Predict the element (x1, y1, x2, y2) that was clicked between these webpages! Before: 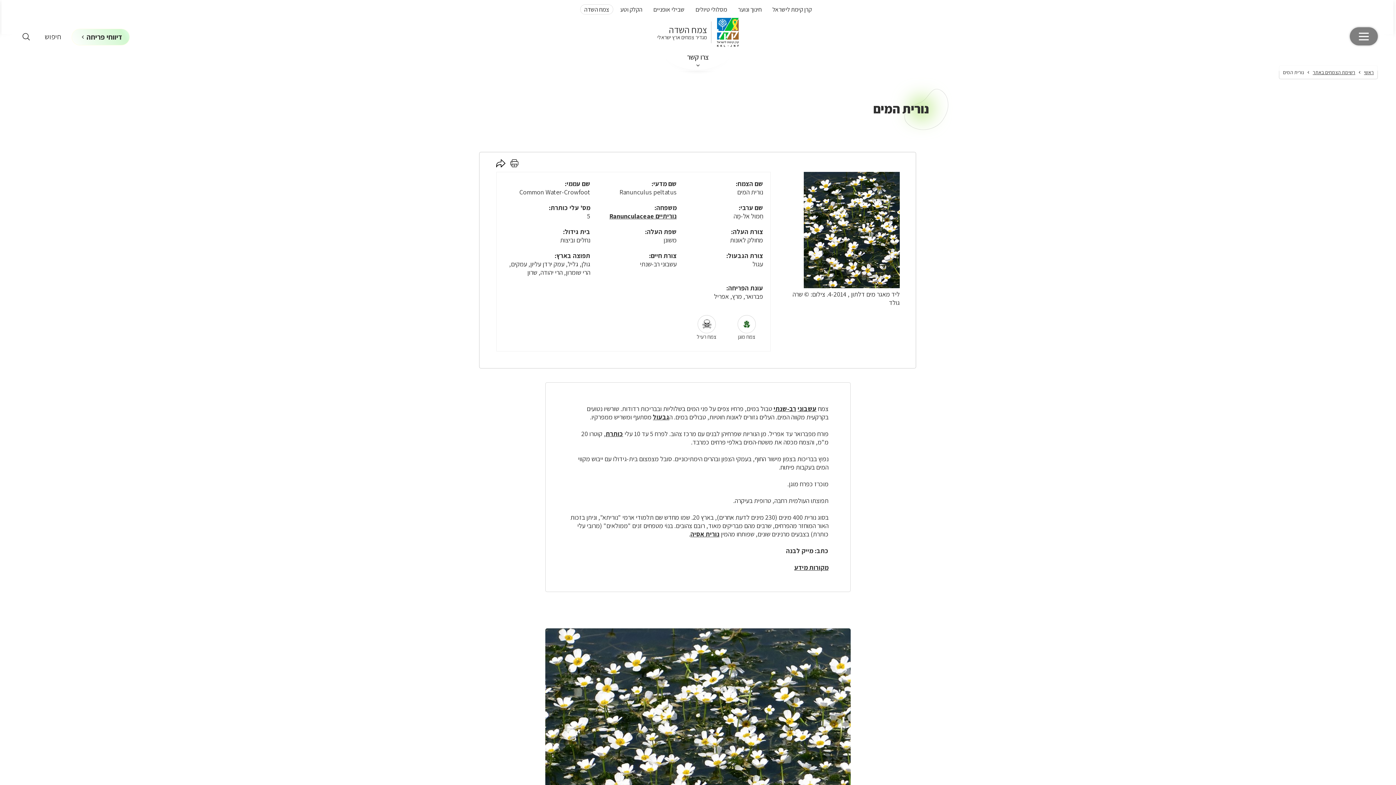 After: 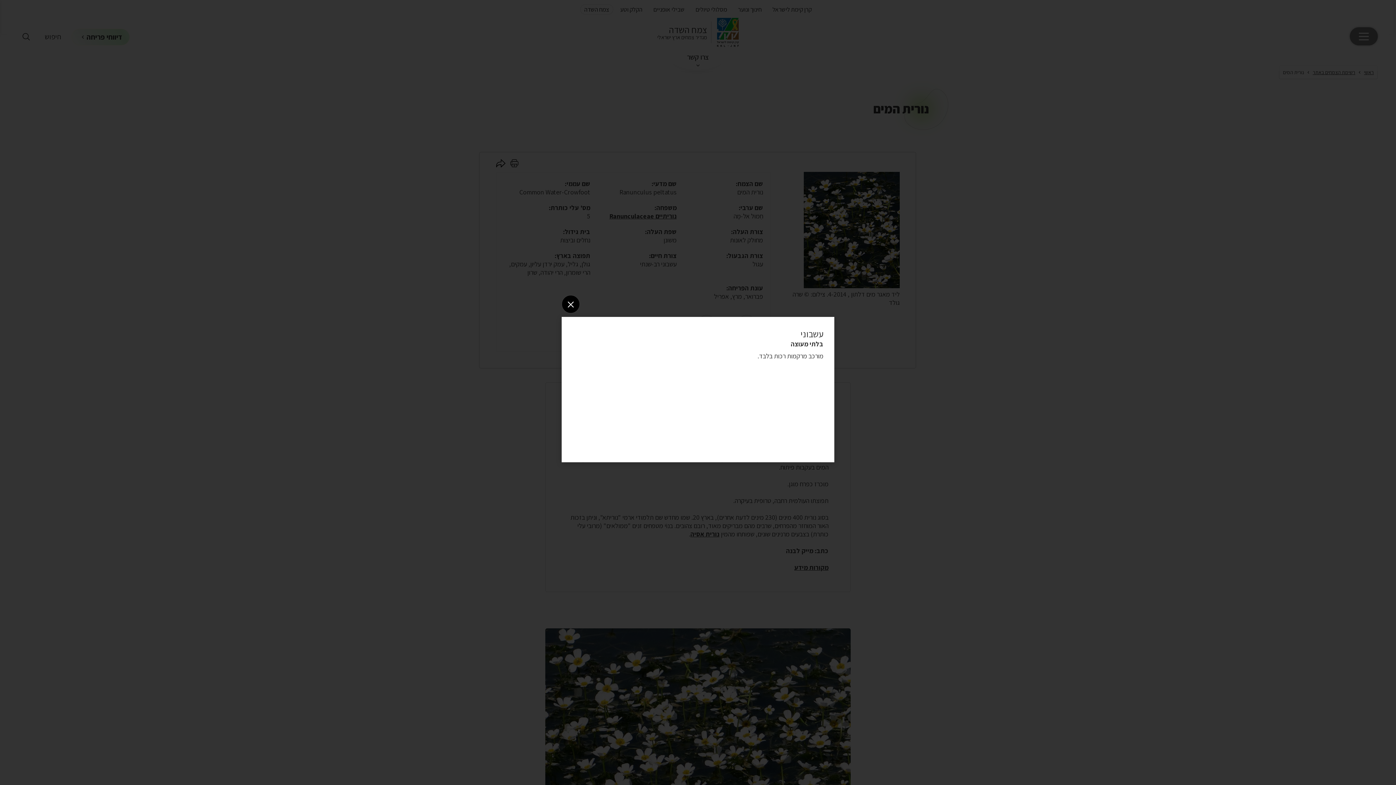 Action: label: עשבוני bbox: (797, 404, 816, 413)